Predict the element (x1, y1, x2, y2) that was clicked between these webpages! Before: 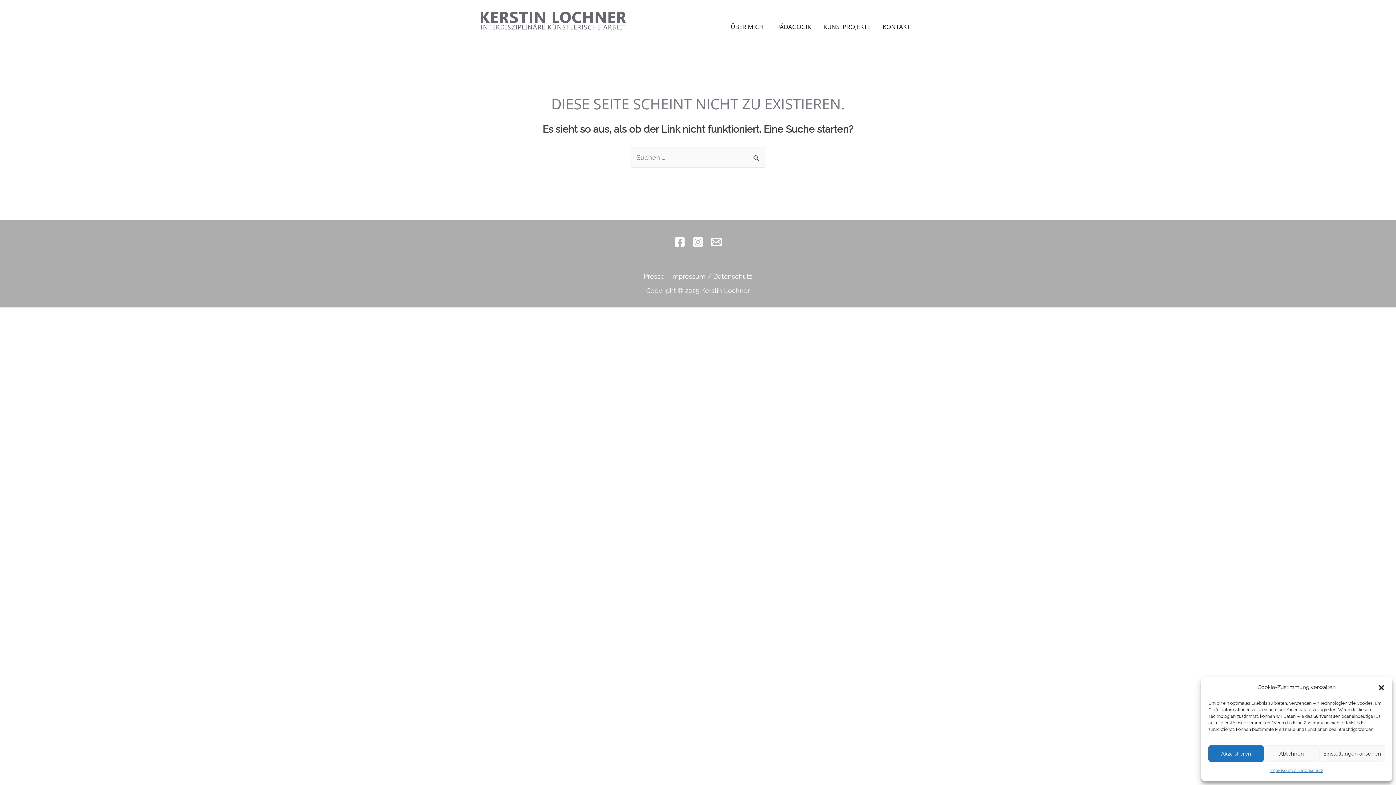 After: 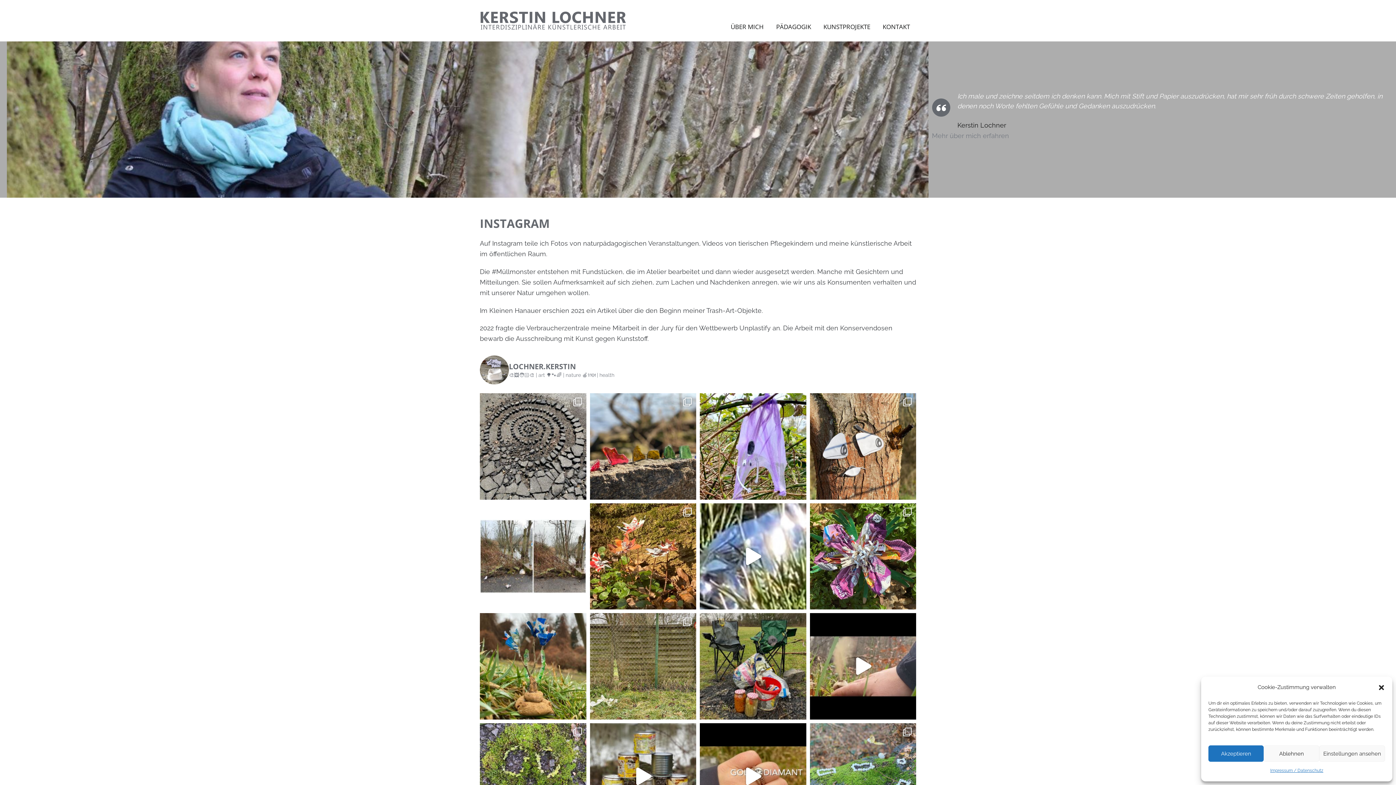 Action: bbox: (480, 16, 626, 23)